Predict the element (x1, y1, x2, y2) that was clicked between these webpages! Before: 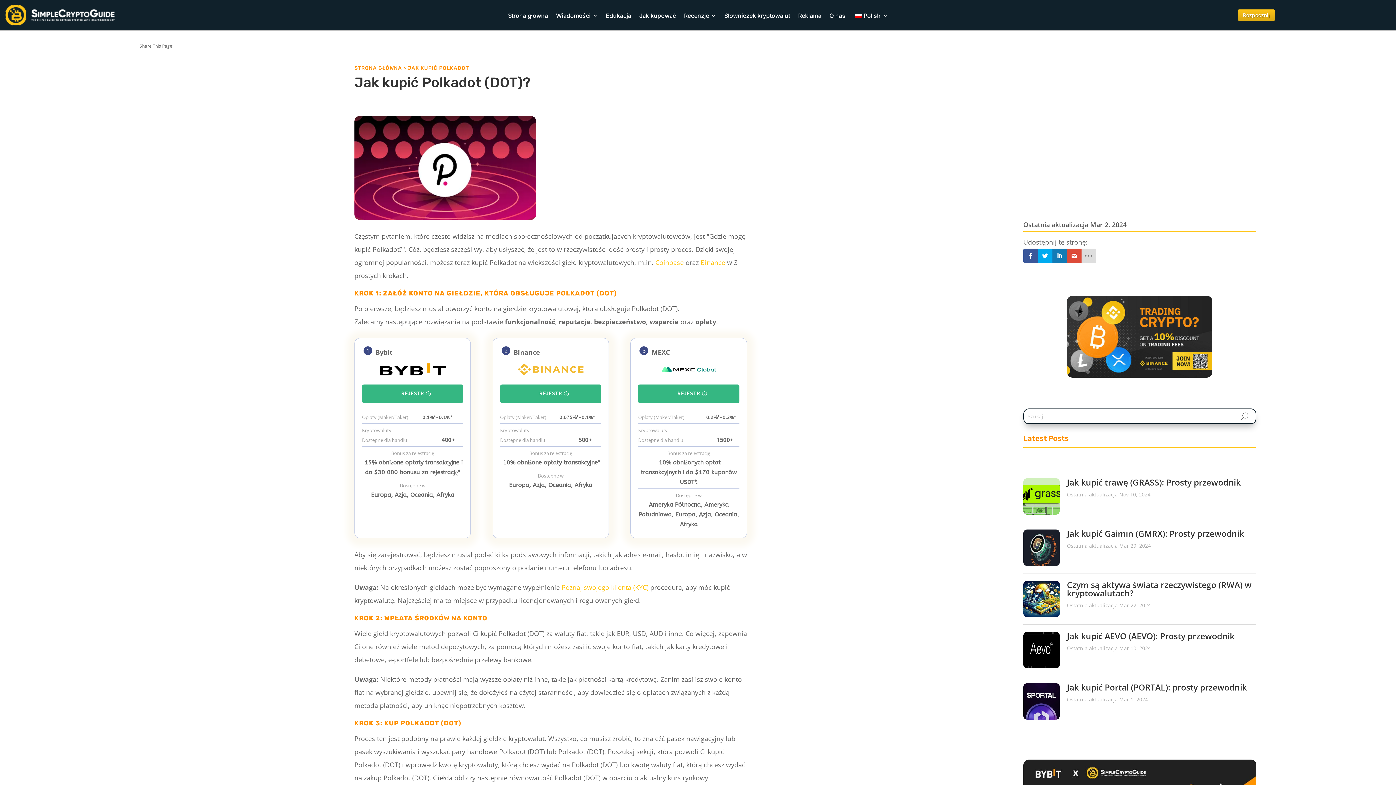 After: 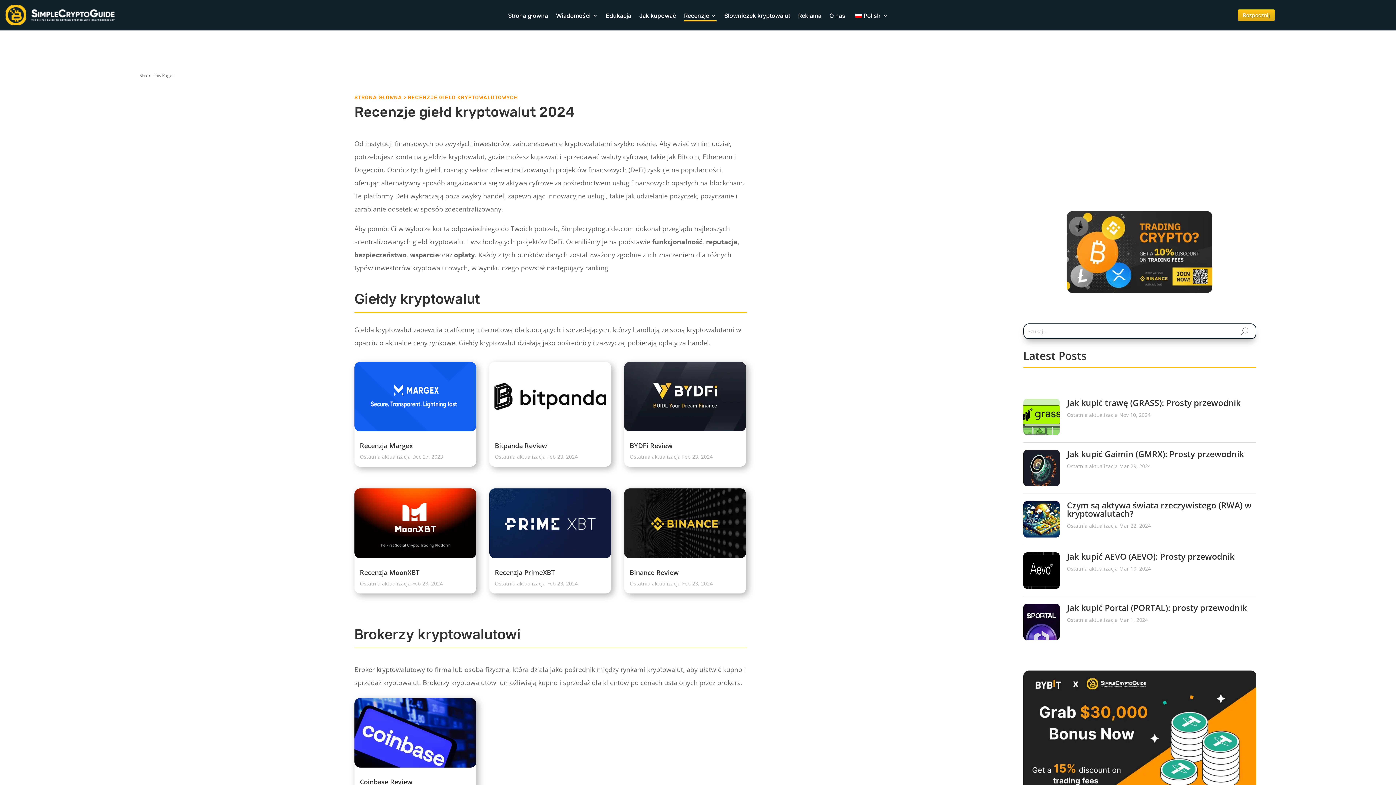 Action: label: Recenzje bbox: (684, 12, 716, 20)